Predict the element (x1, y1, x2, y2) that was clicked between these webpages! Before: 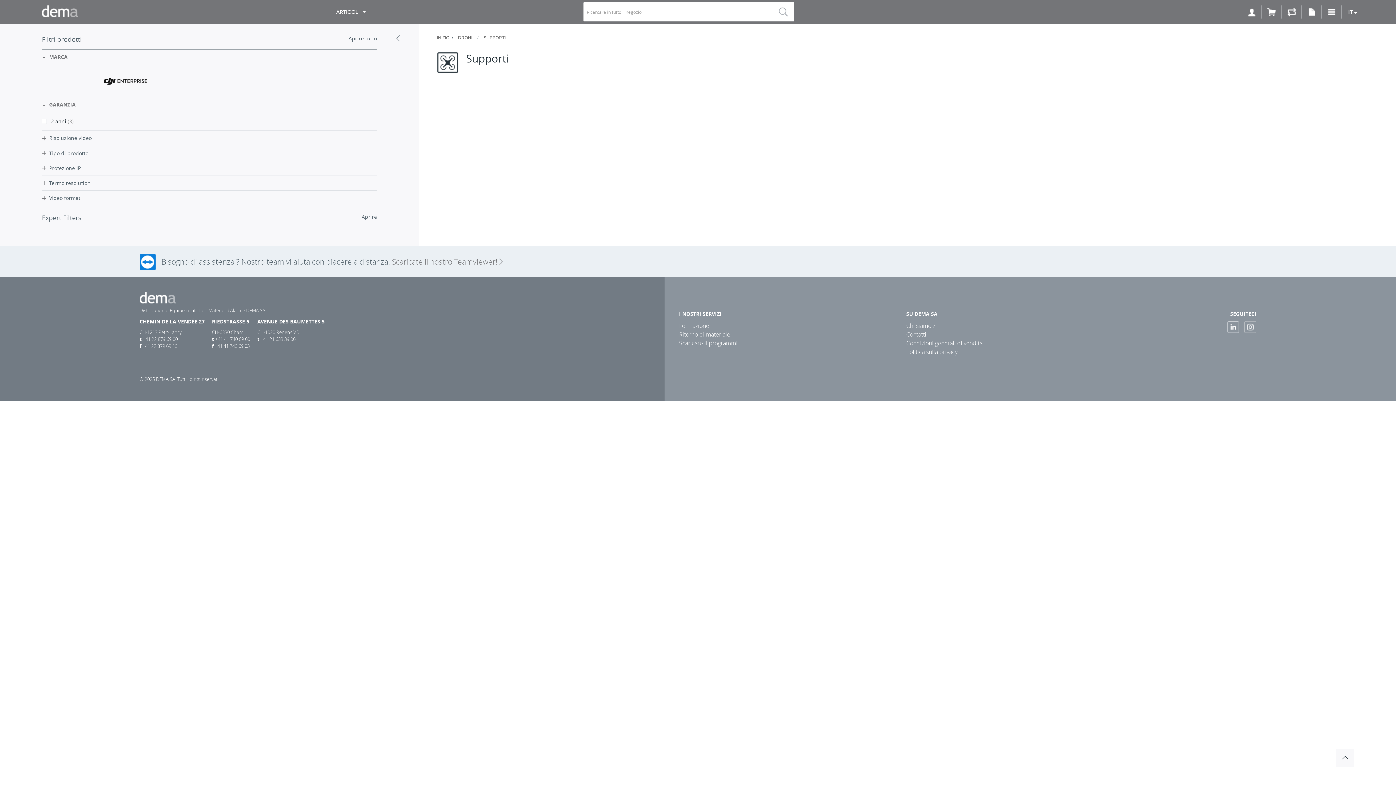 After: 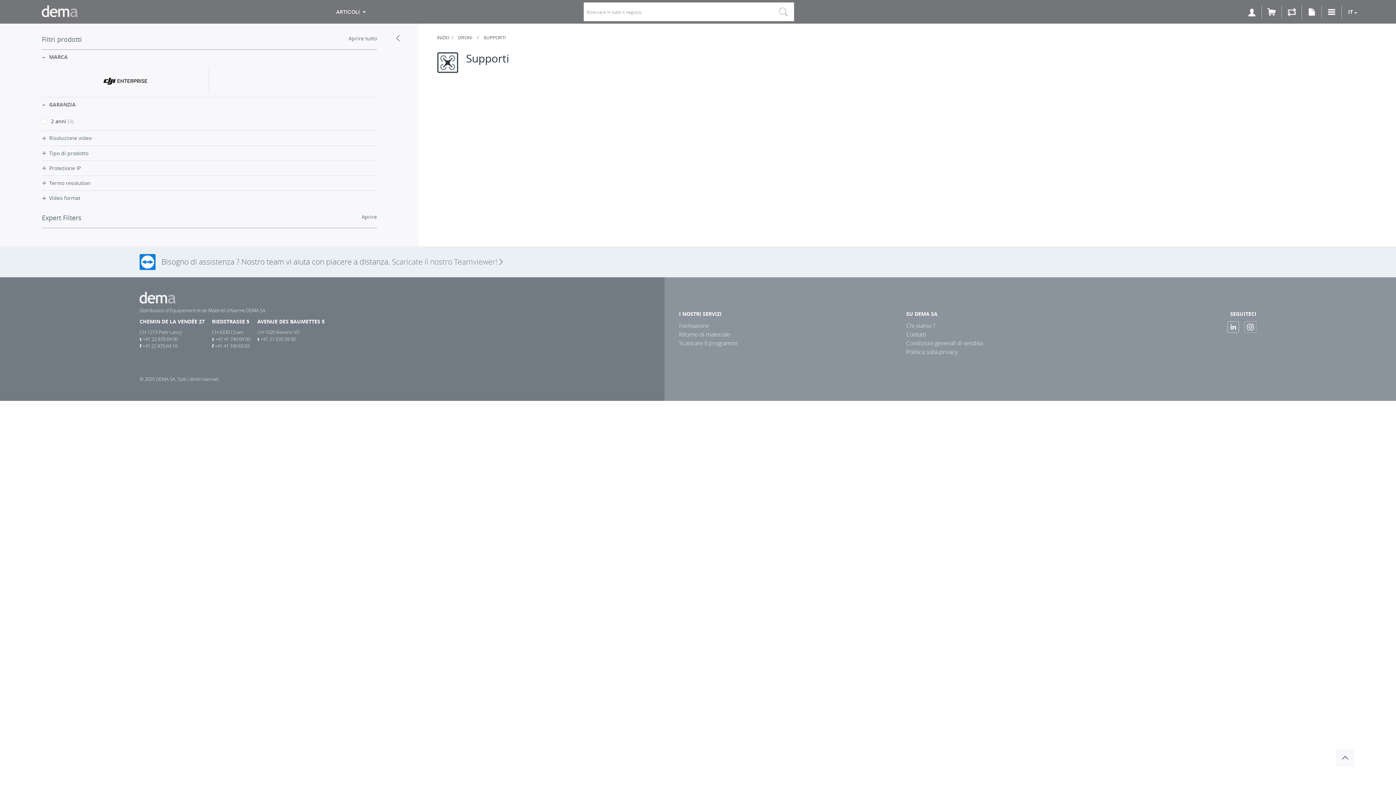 Action: bbox: (772, 2, 794, 21) label: CERCA